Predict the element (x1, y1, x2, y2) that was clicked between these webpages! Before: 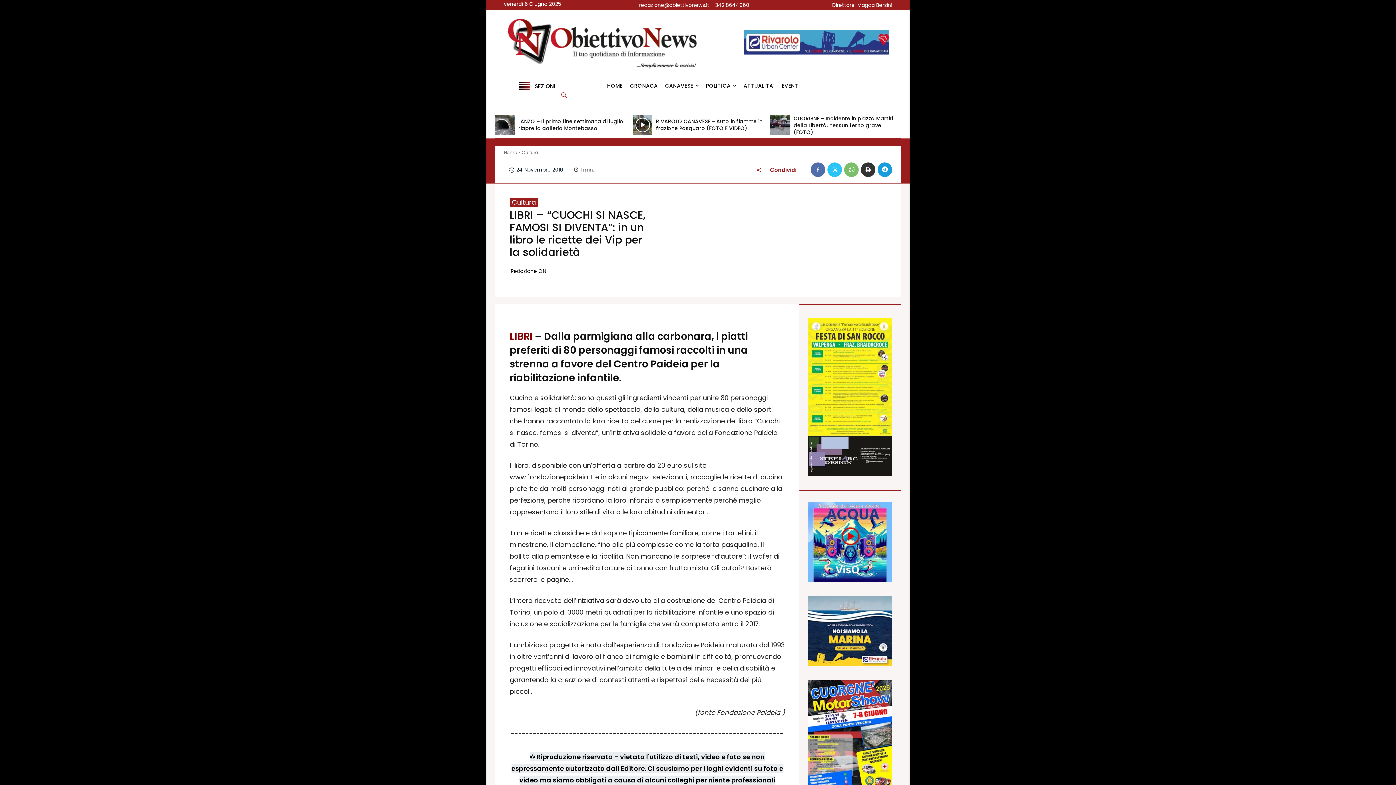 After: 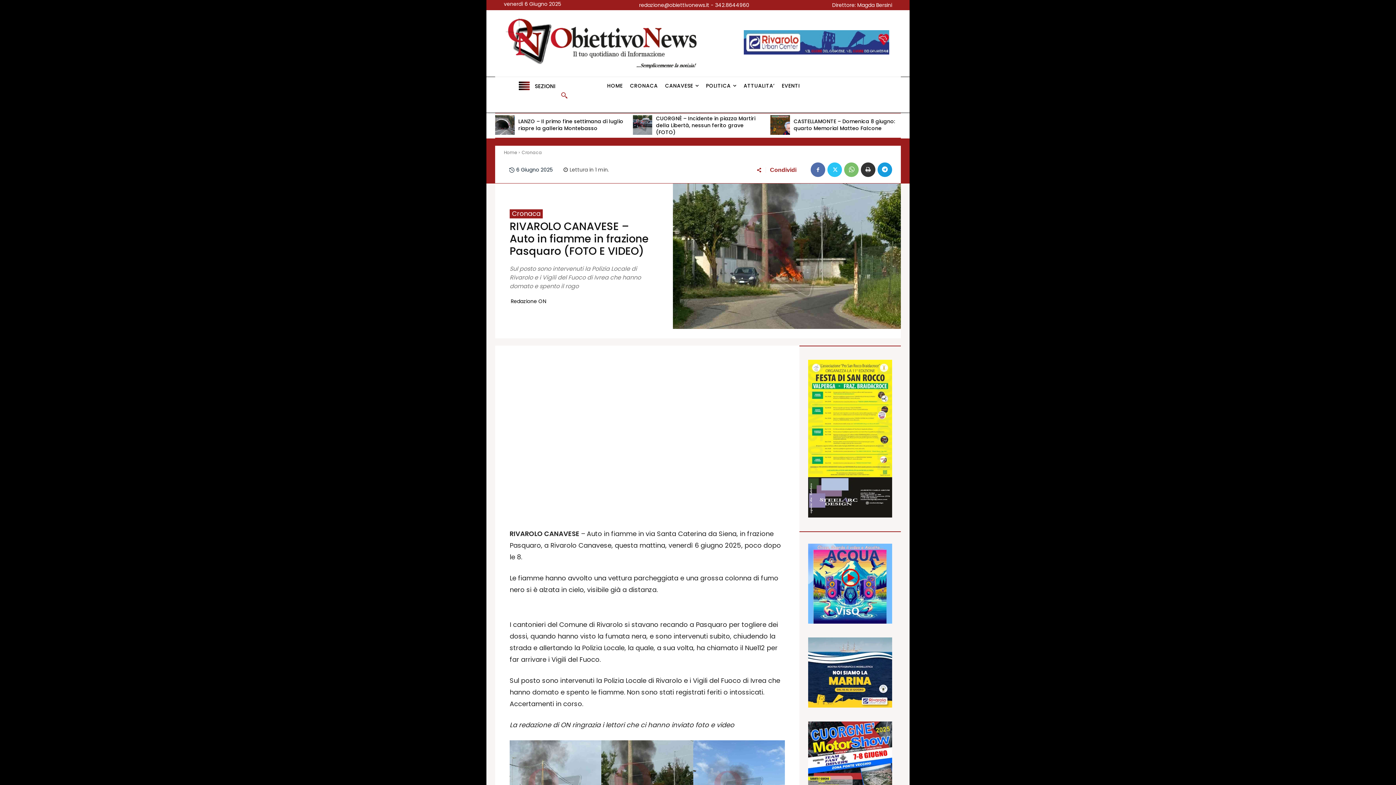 Action: bbox: (656, 117, 762, 131) label: RIVAROLO CANAVESE – Auto in fiamme in frazione Pasquaro (FOTO E VIDEO)